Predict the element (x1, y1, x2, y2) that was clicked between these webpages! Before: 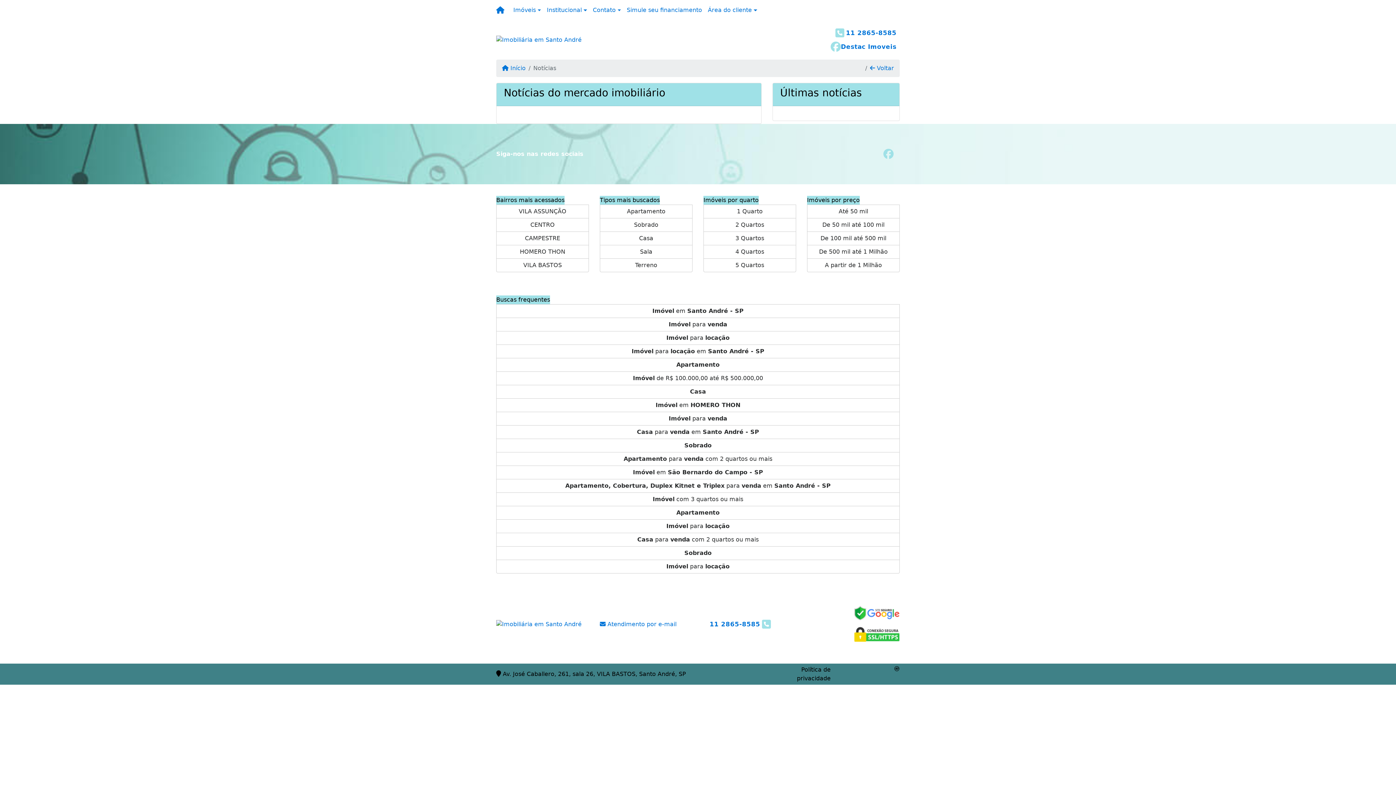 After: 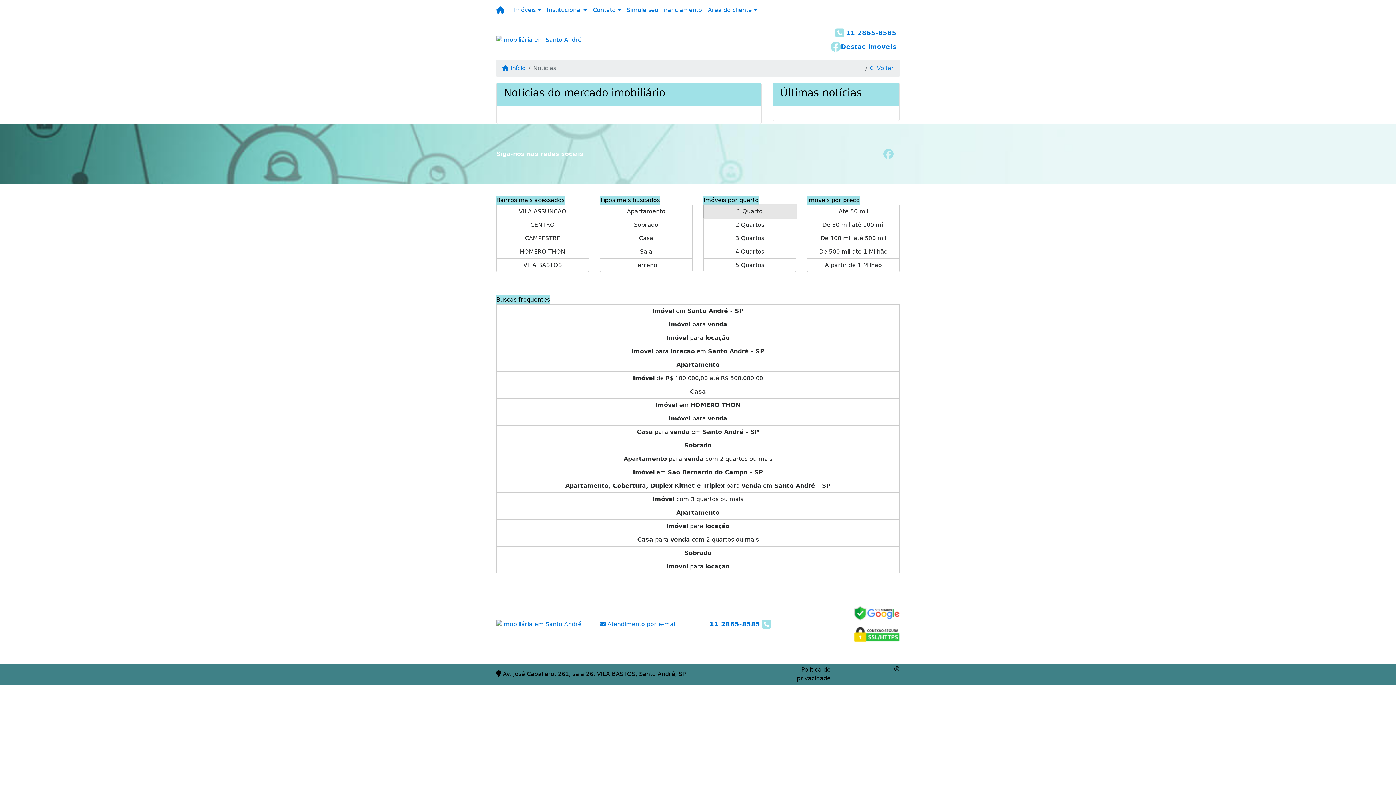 Action: bbox: (703, 204, 796, 218) label: 1 Quarto